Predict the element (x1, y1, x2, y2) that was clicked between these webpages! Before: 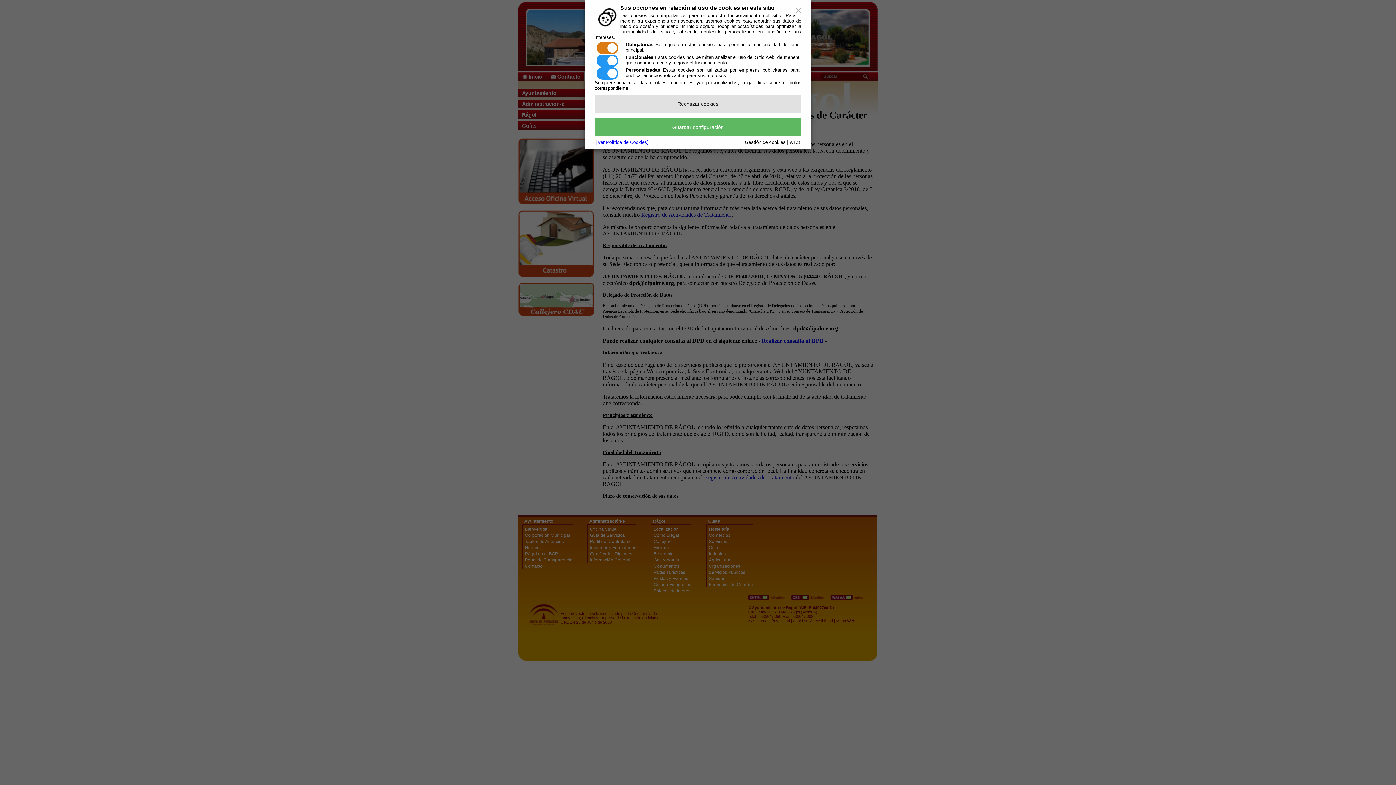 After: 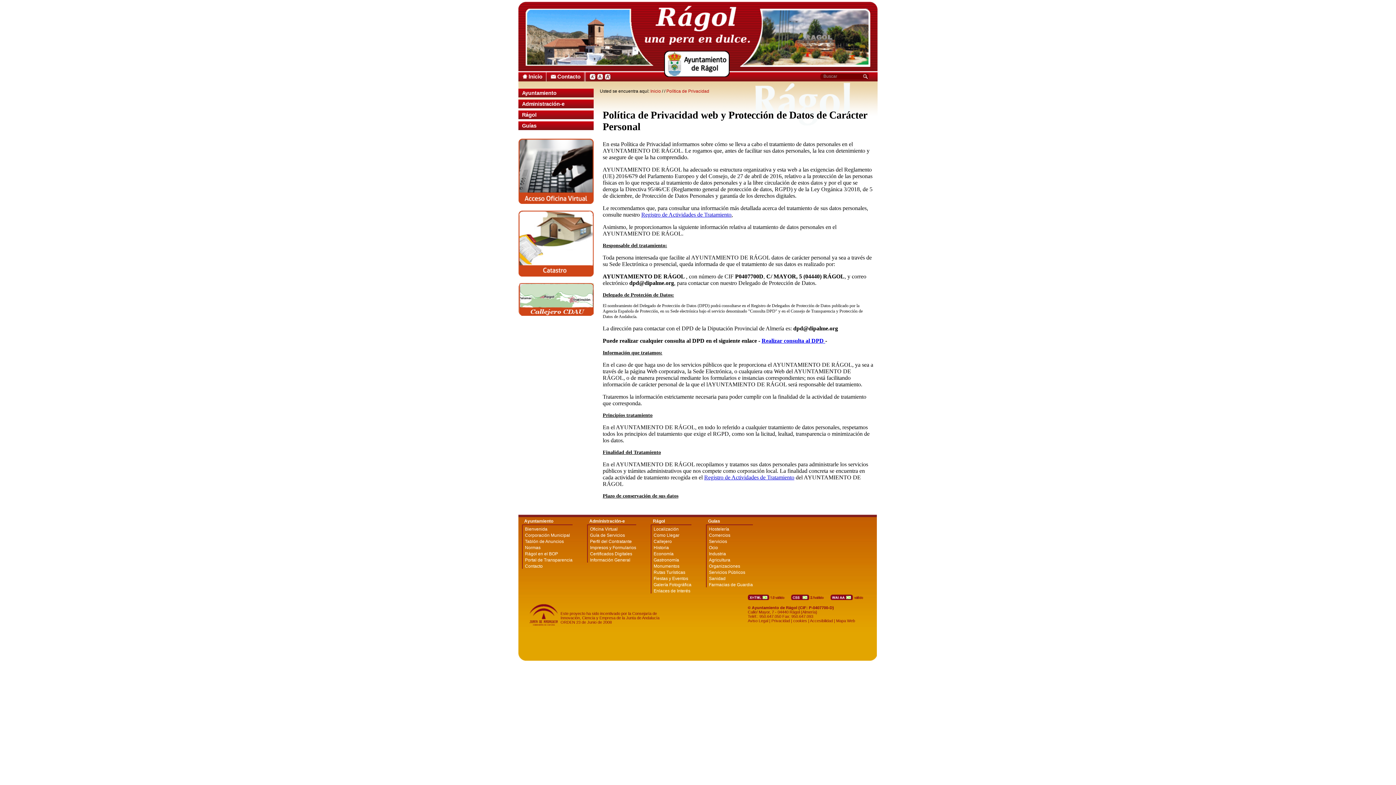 Action: bbox: (594, 95, 801, 112) label: Rechazar cookies